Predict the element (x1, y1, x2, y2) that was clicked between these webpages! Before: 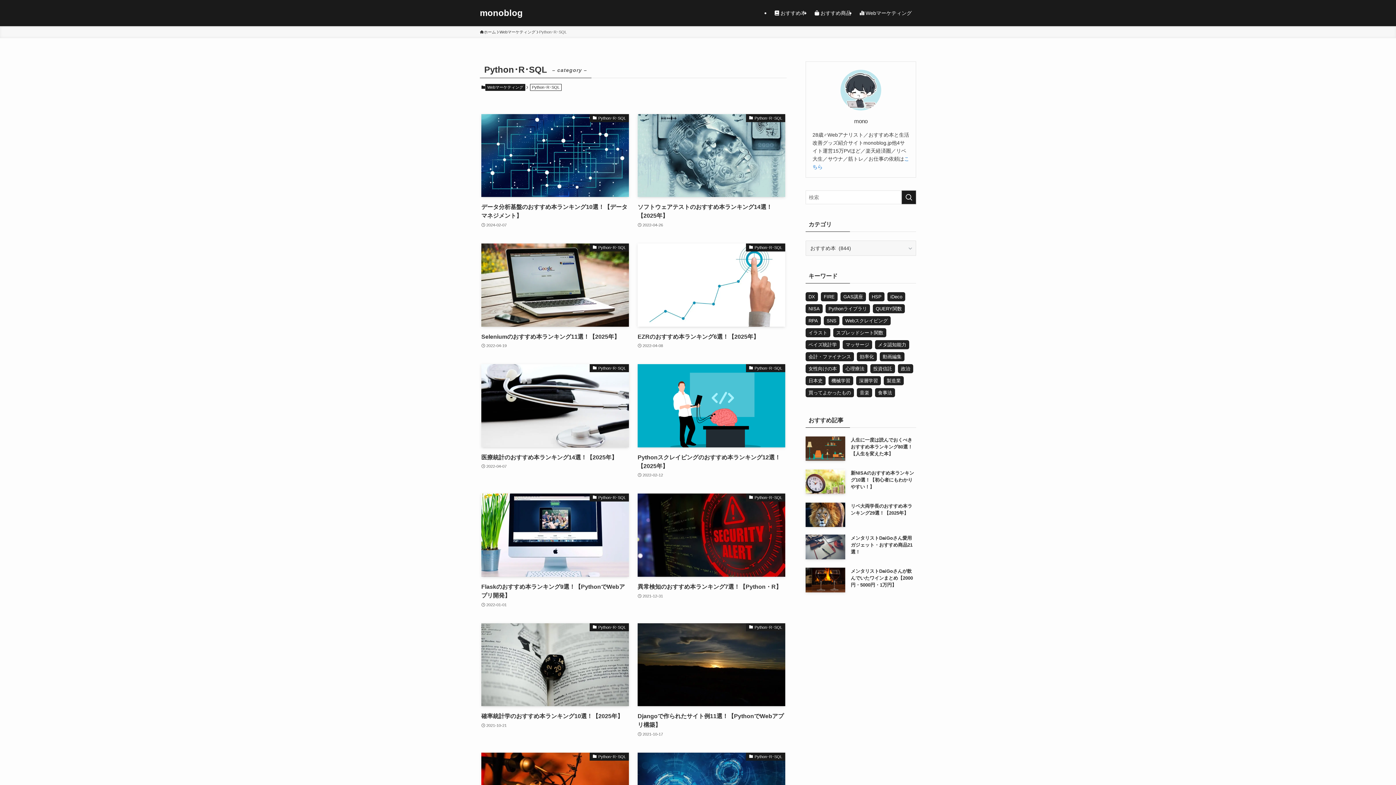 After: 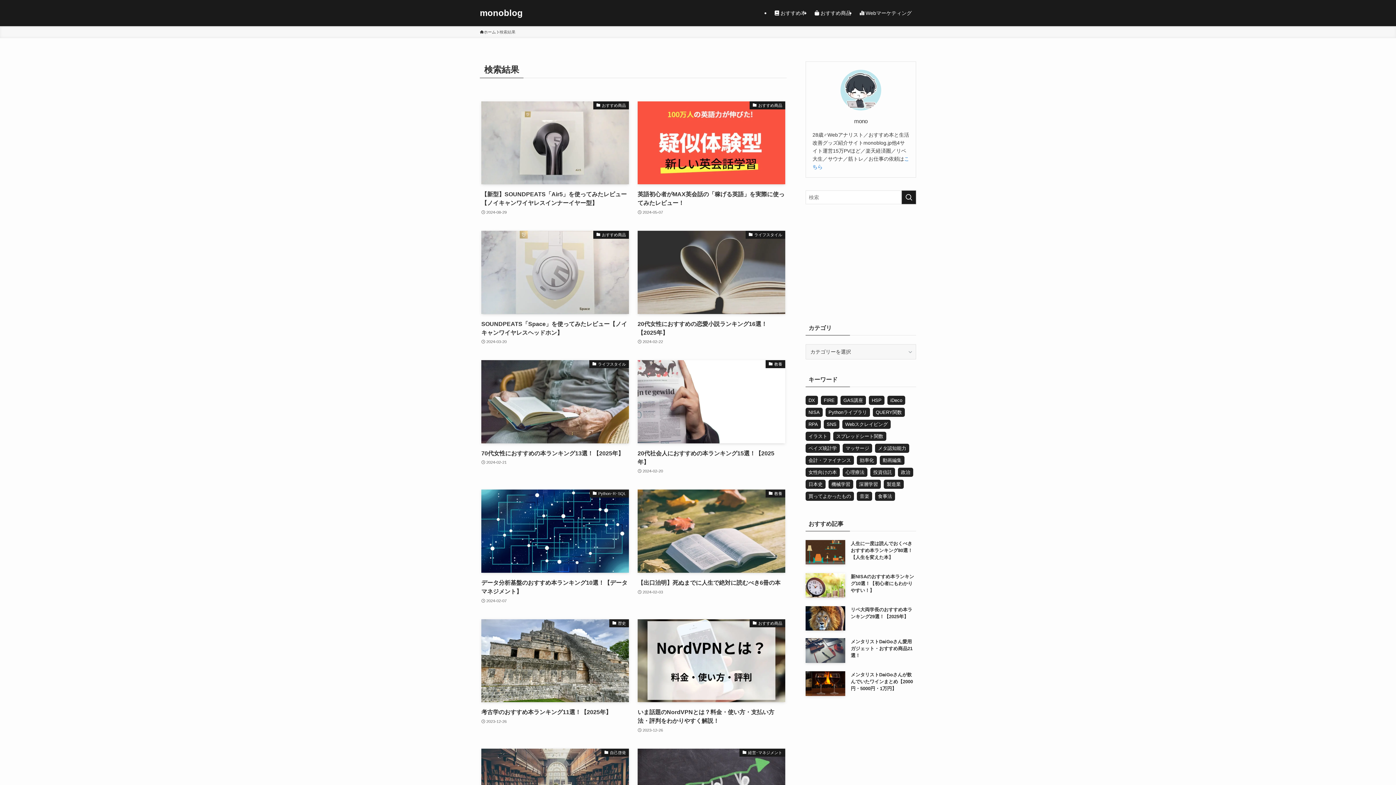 Action: bbox: (901, 190, 916, 204) label: 検索を実行する